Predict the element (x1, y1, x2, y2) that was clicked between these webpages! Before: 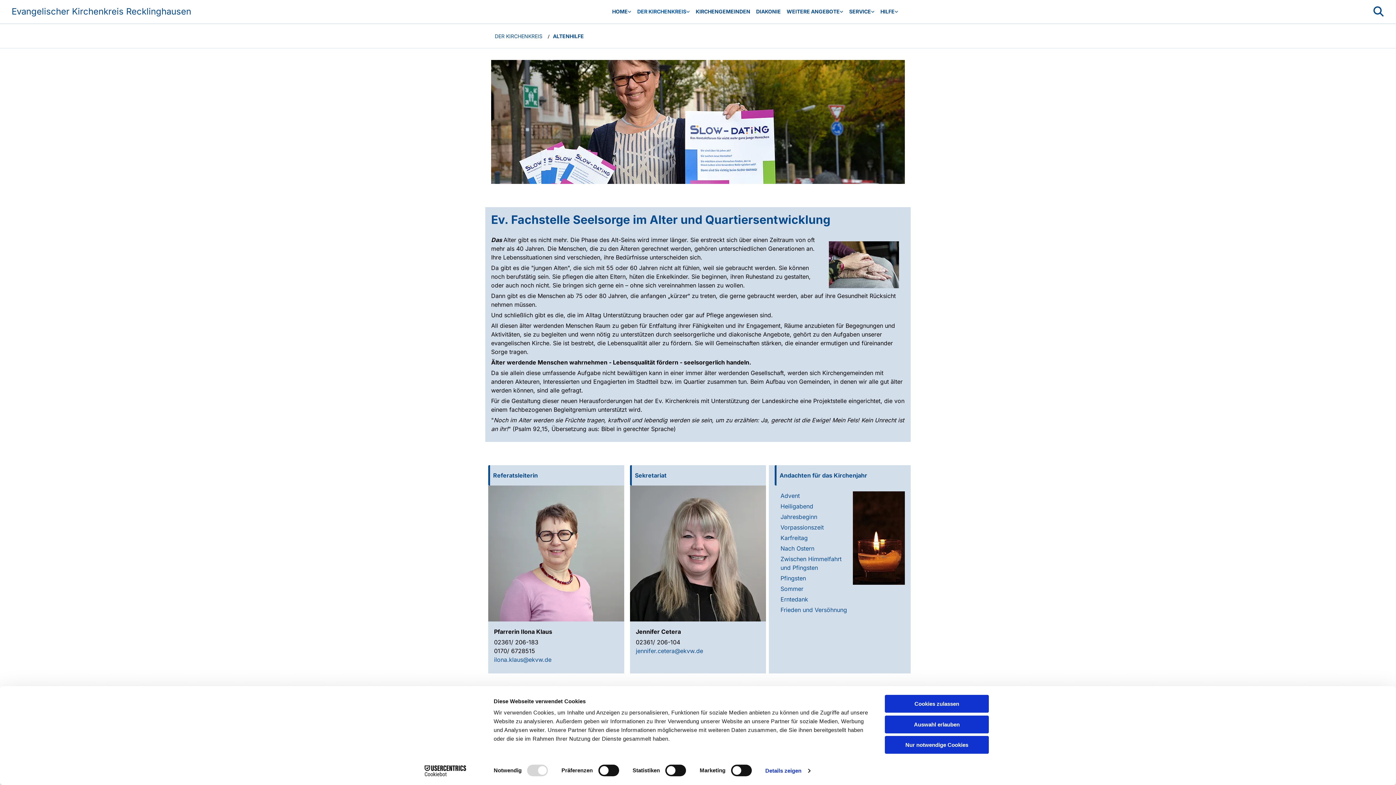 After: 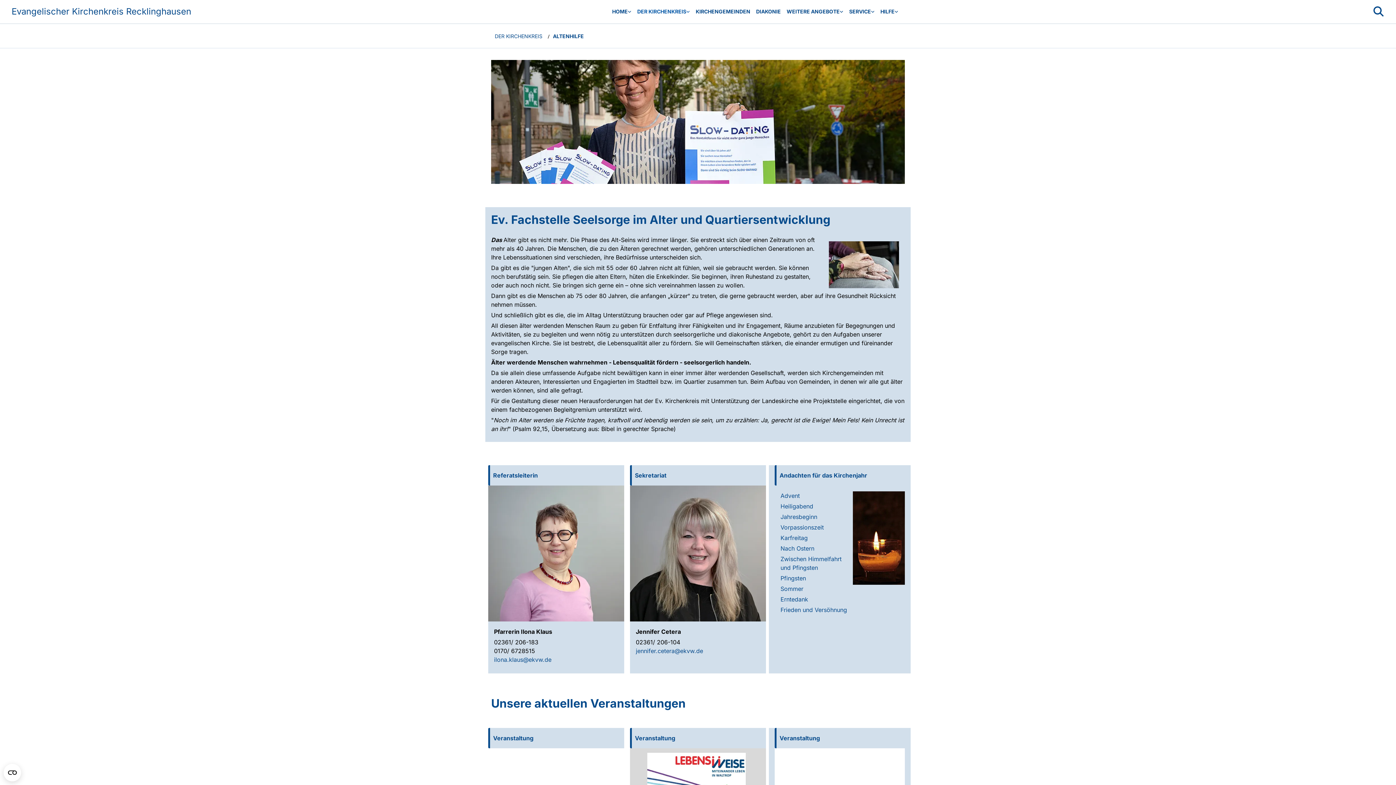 Action: label: Cookies zulassen bbox: (885, 695, 989, 713)